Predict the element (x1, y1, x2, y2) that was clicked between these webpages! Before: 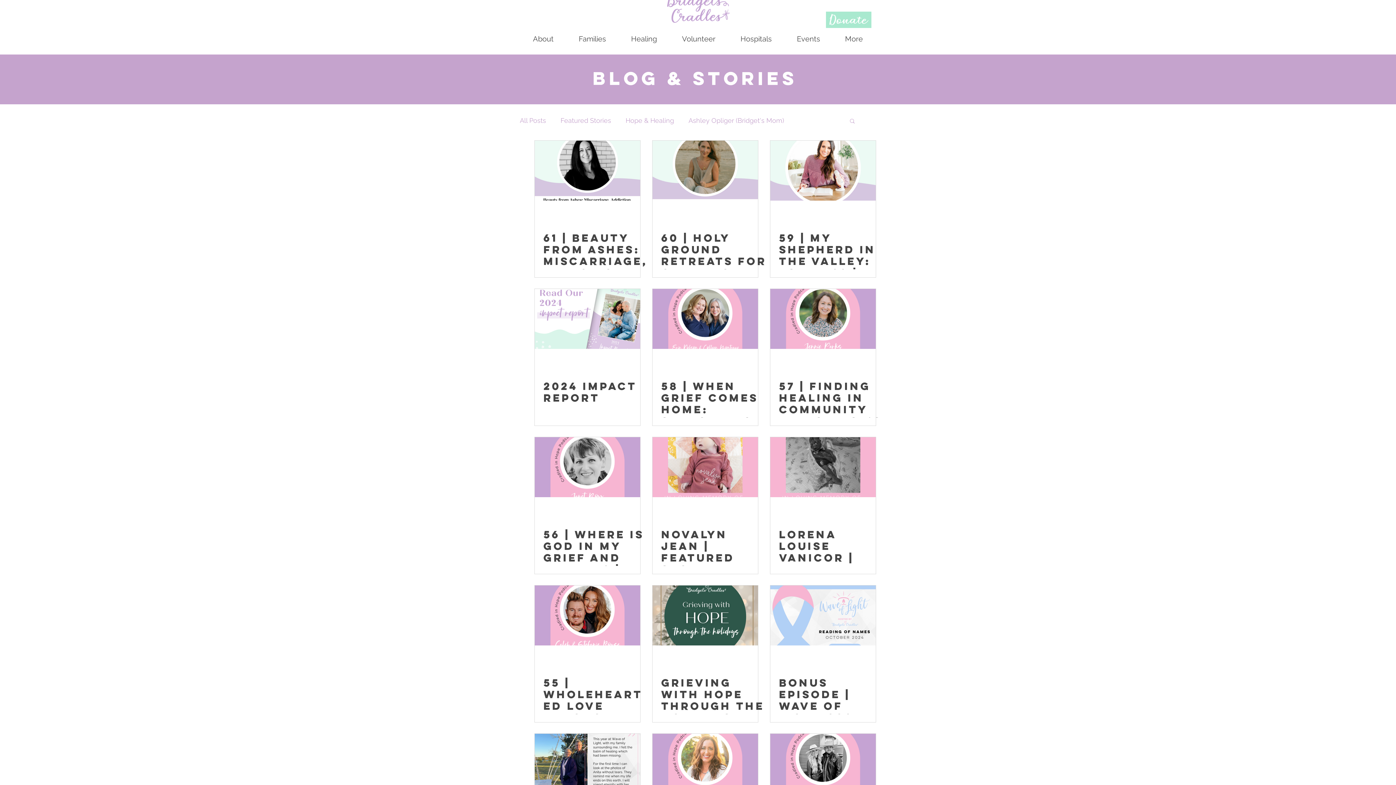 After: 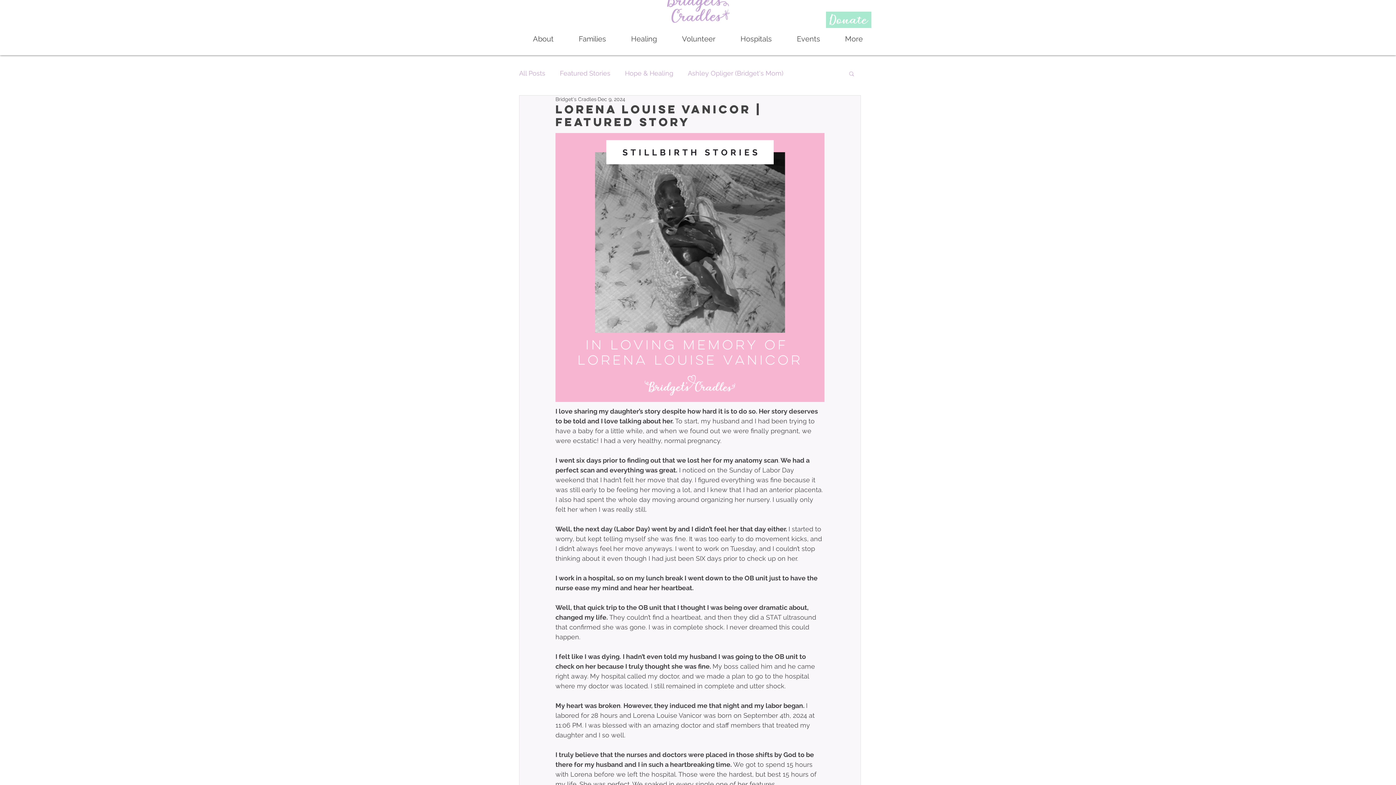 Action: label: Lorena Louise Vanicor | Featured Story bbox: (779, 529, 884, 587)